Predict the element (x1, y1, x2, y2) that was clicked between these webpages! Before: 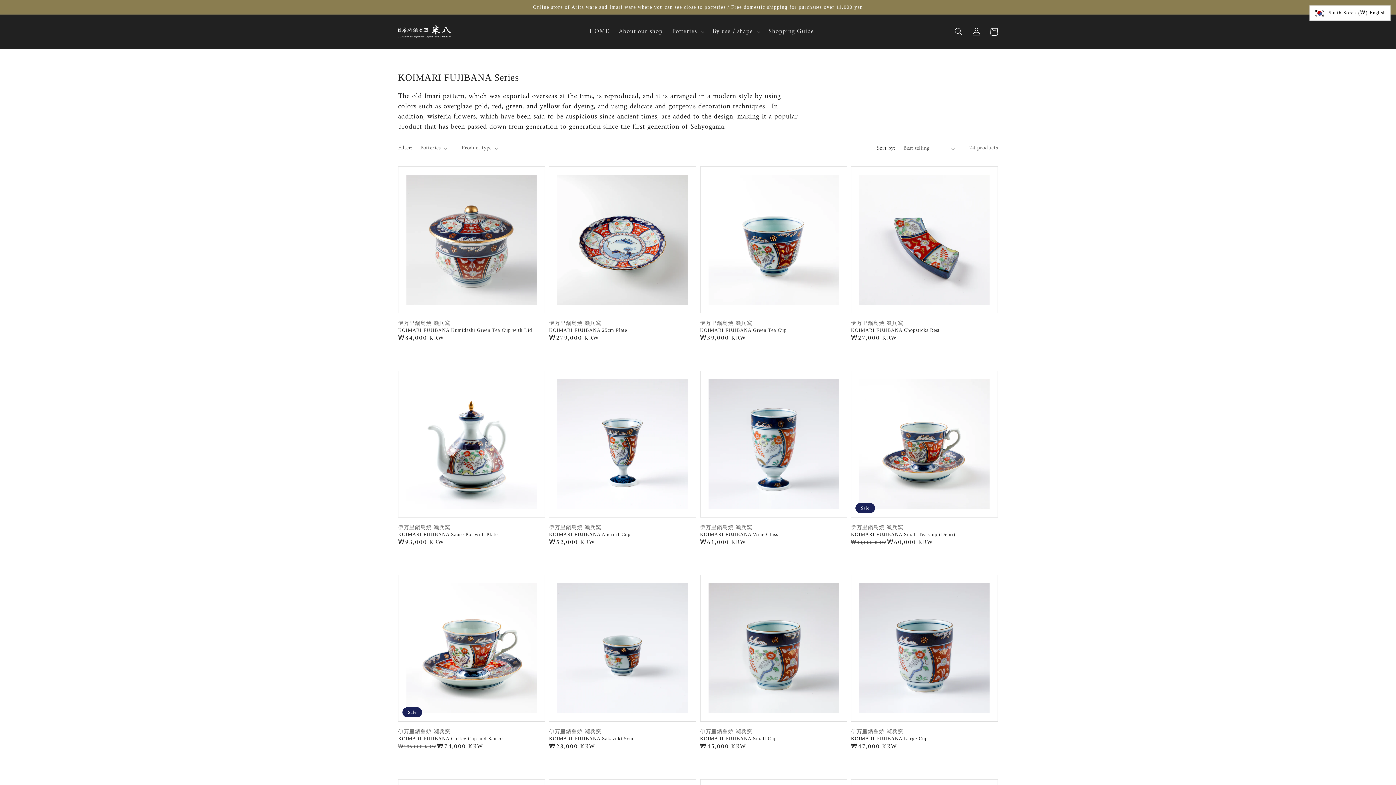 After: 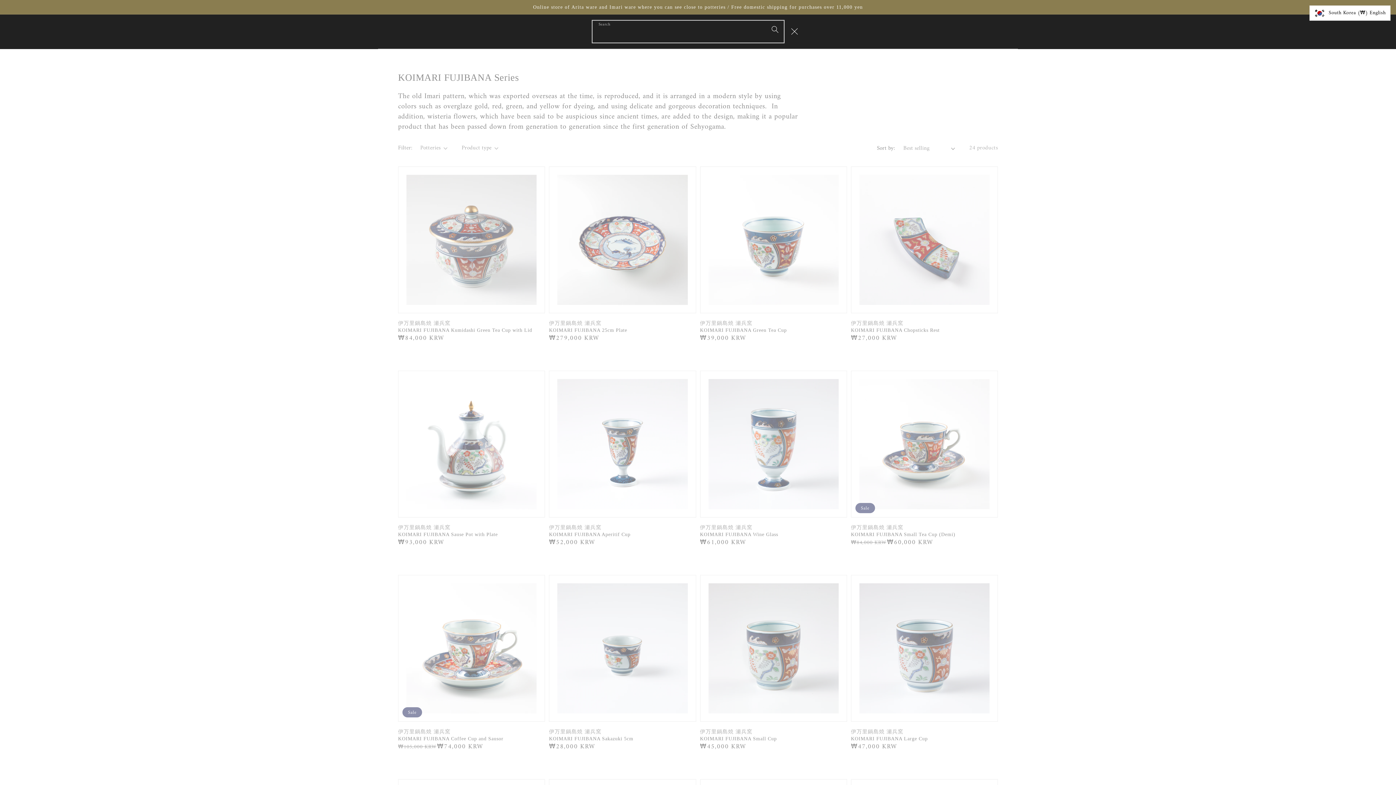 Action: label: Search bbox: (950, 22, 967, 40)